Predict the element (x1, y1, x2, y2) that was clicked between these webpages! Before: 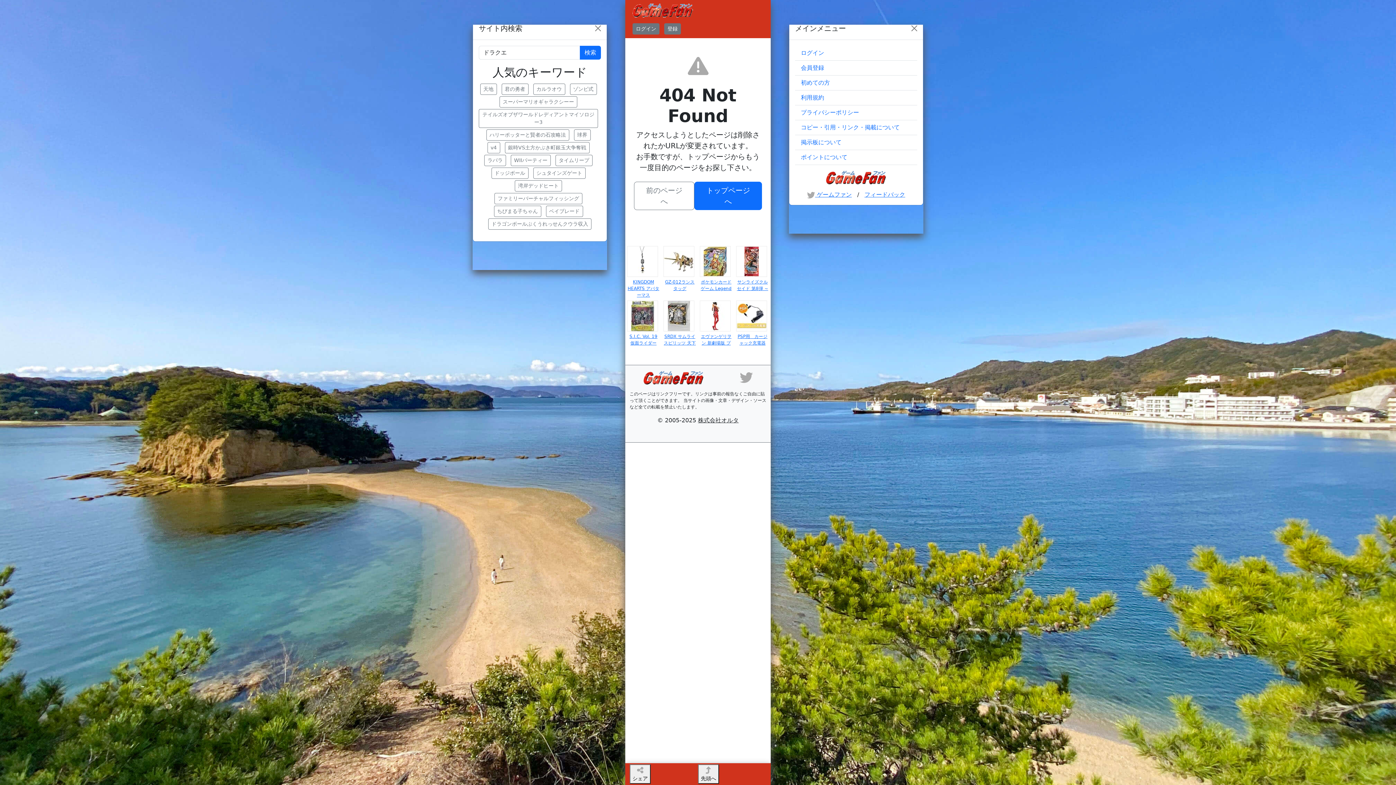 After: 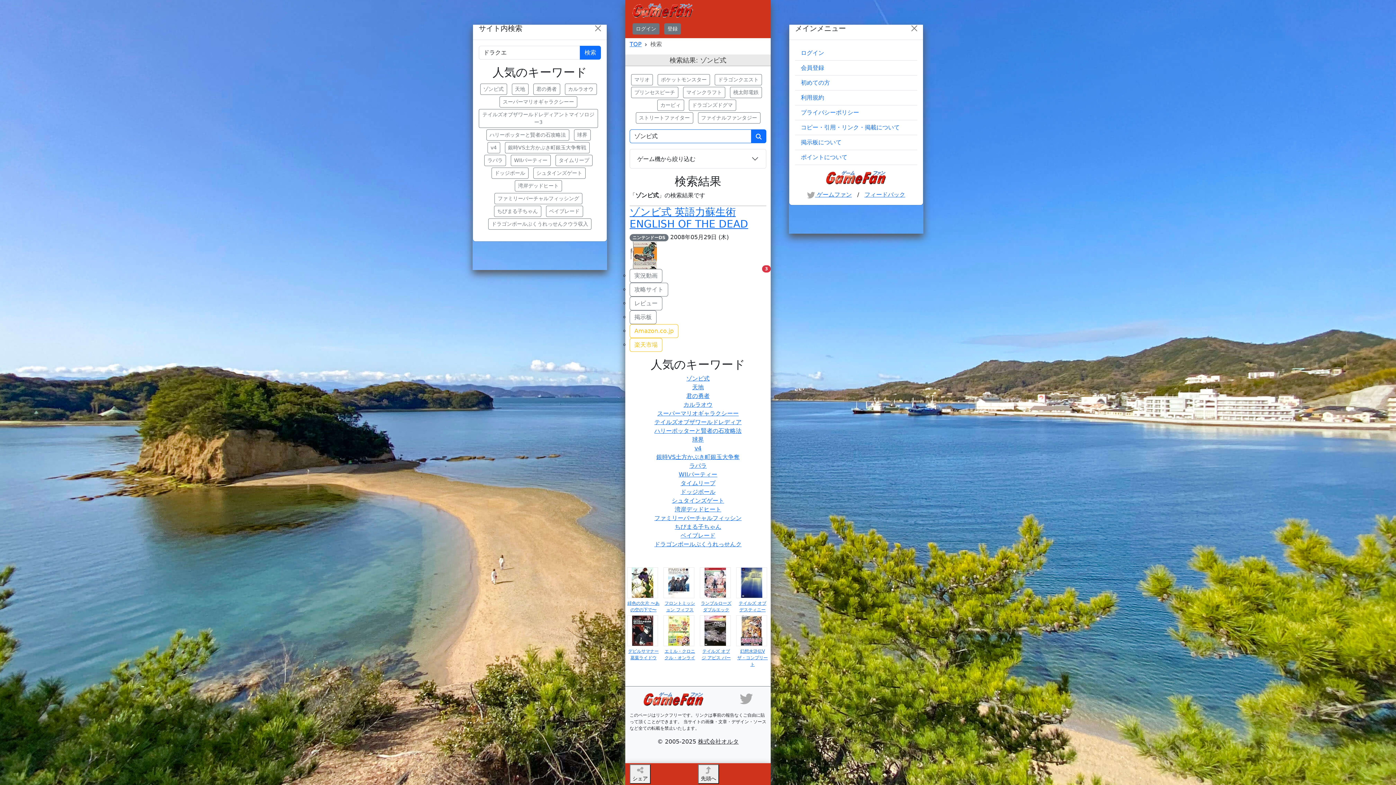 Action: bbox: (570, 83, 596, 94) label: ゾンビ式